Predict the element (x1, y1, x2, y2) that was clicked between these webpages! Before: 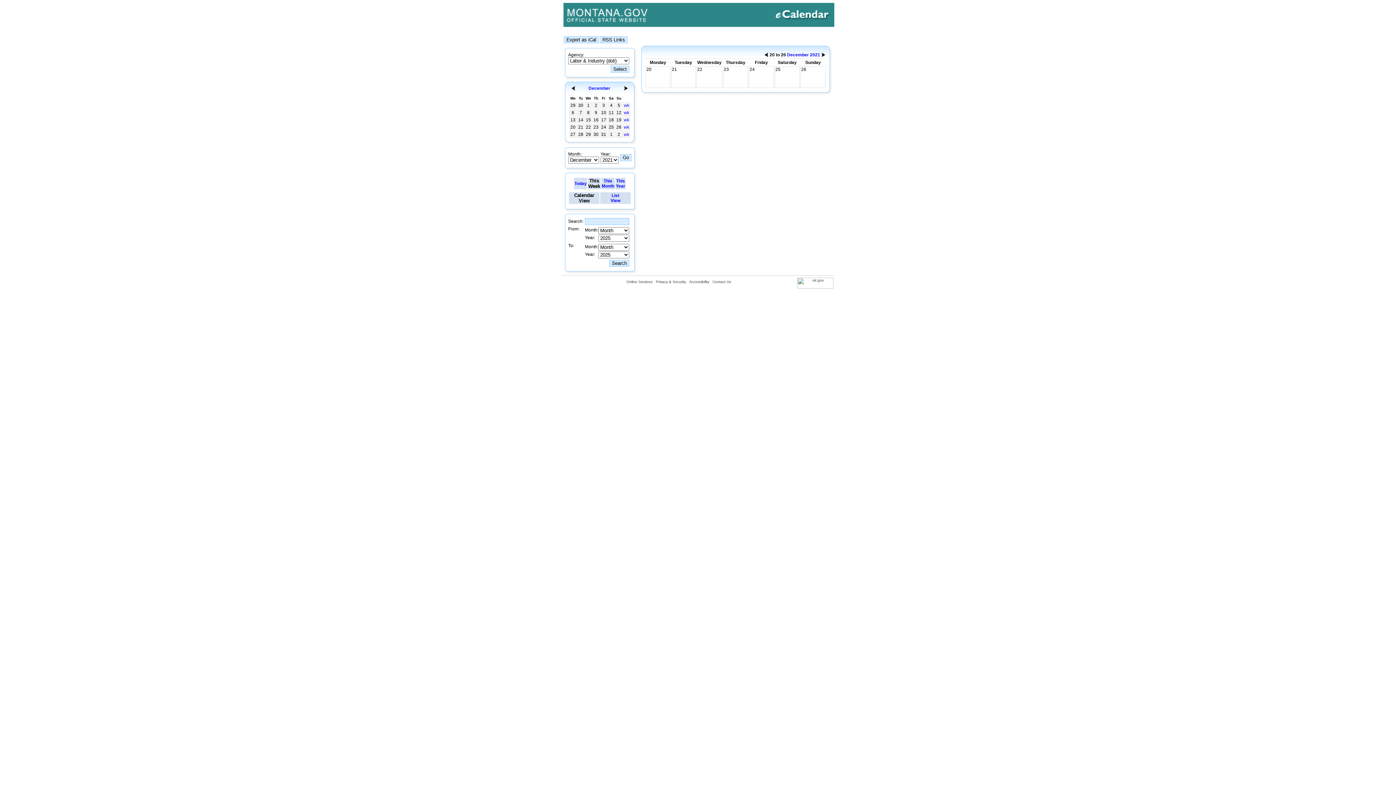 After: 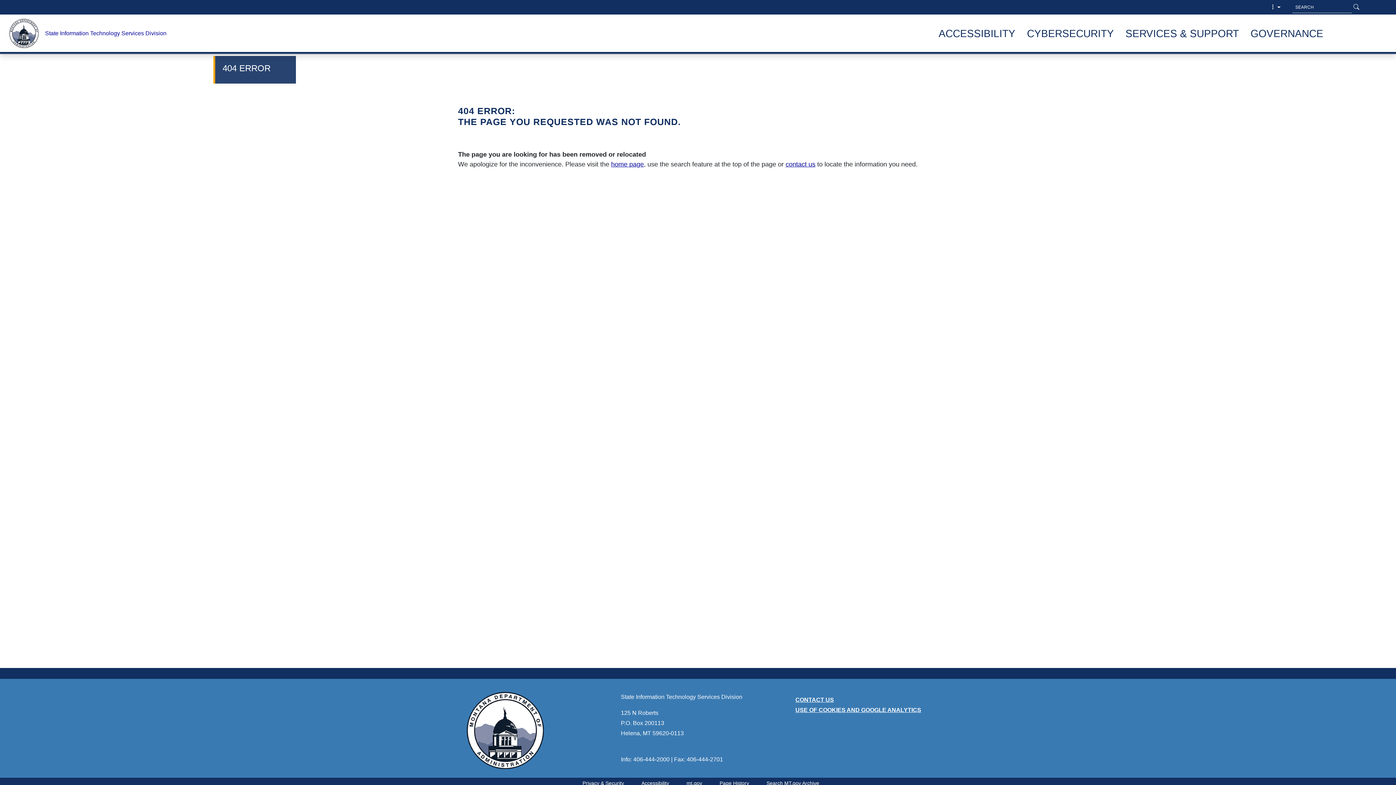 Action: label: Contact Us bbox: (712, 280, 731, 284)